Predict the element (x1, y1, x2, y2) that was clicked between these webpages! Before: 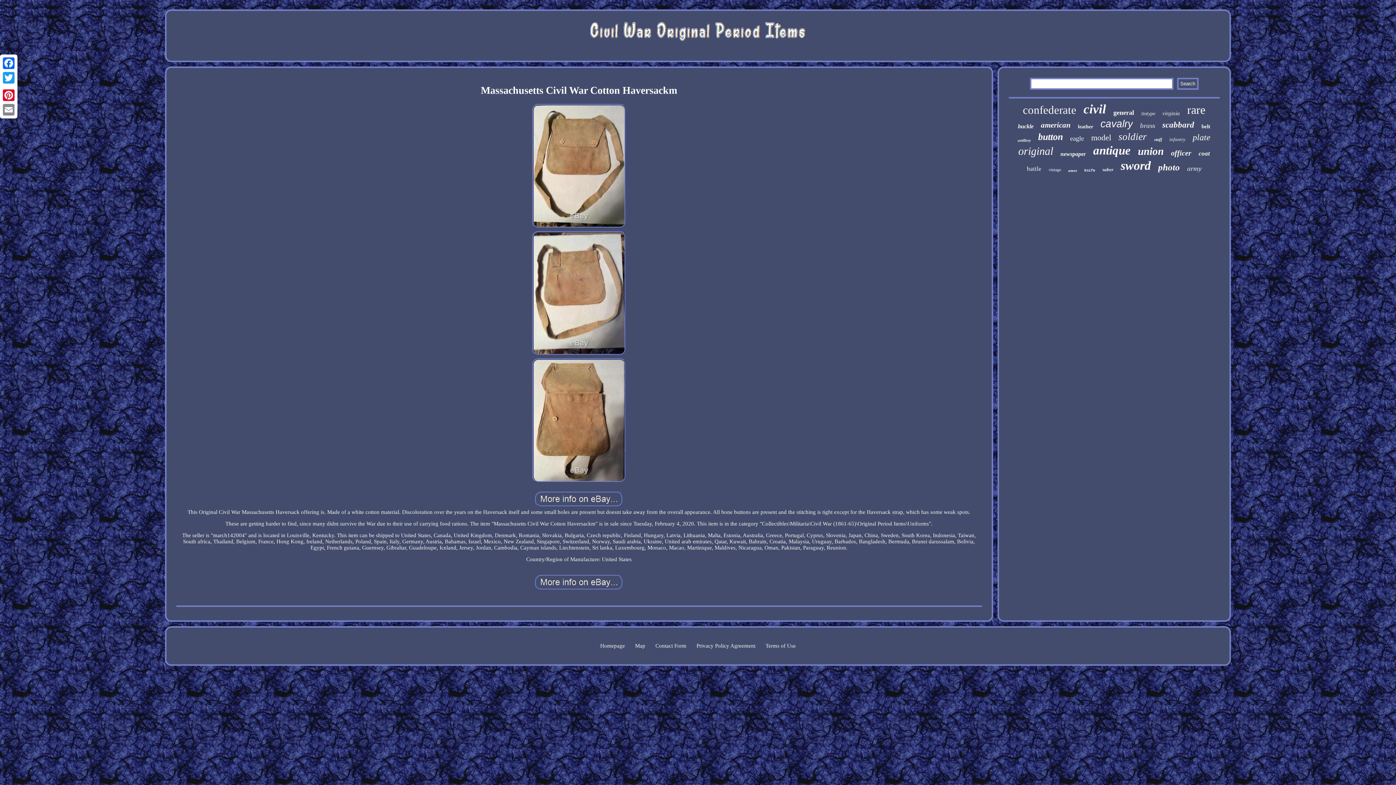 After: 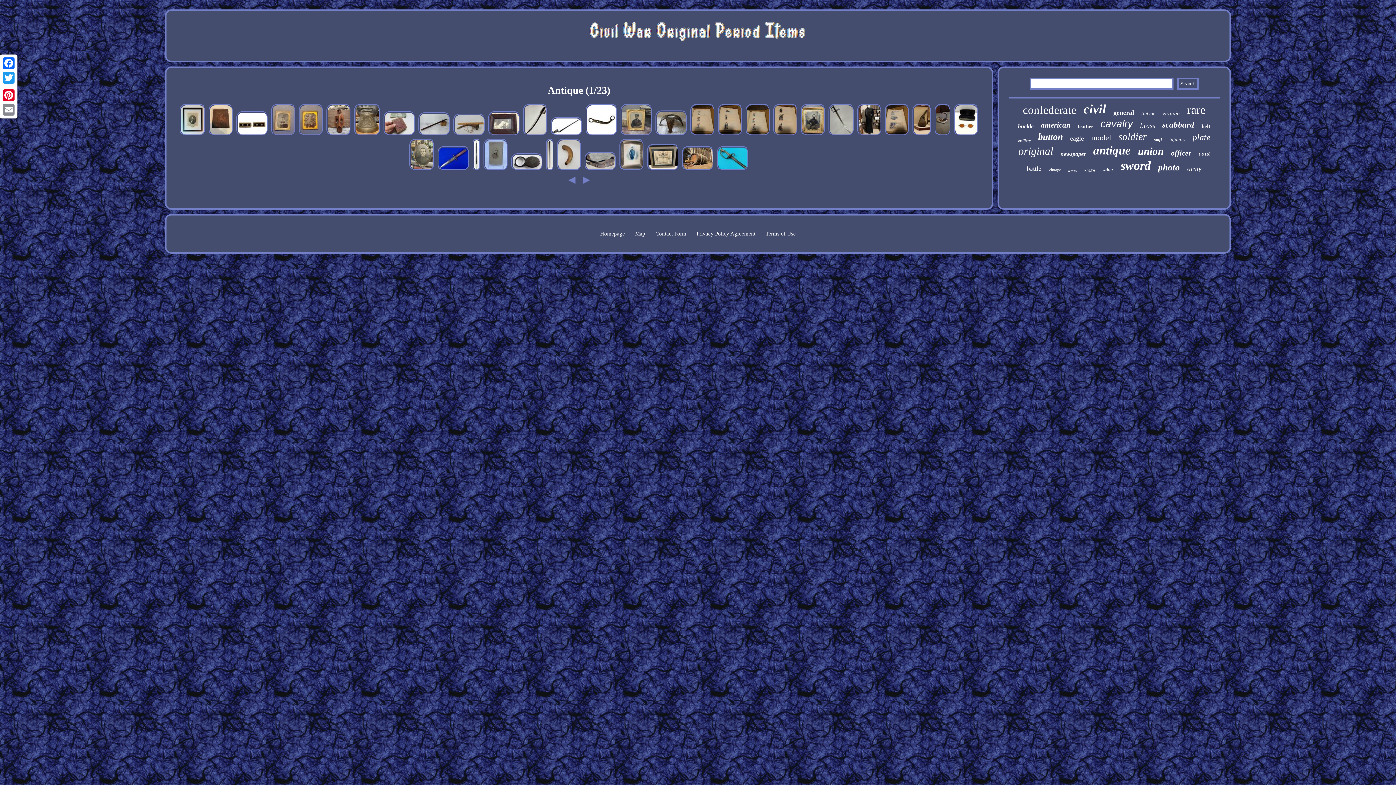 Action: bbox: (1093, 144, 1130, 157) label: antique